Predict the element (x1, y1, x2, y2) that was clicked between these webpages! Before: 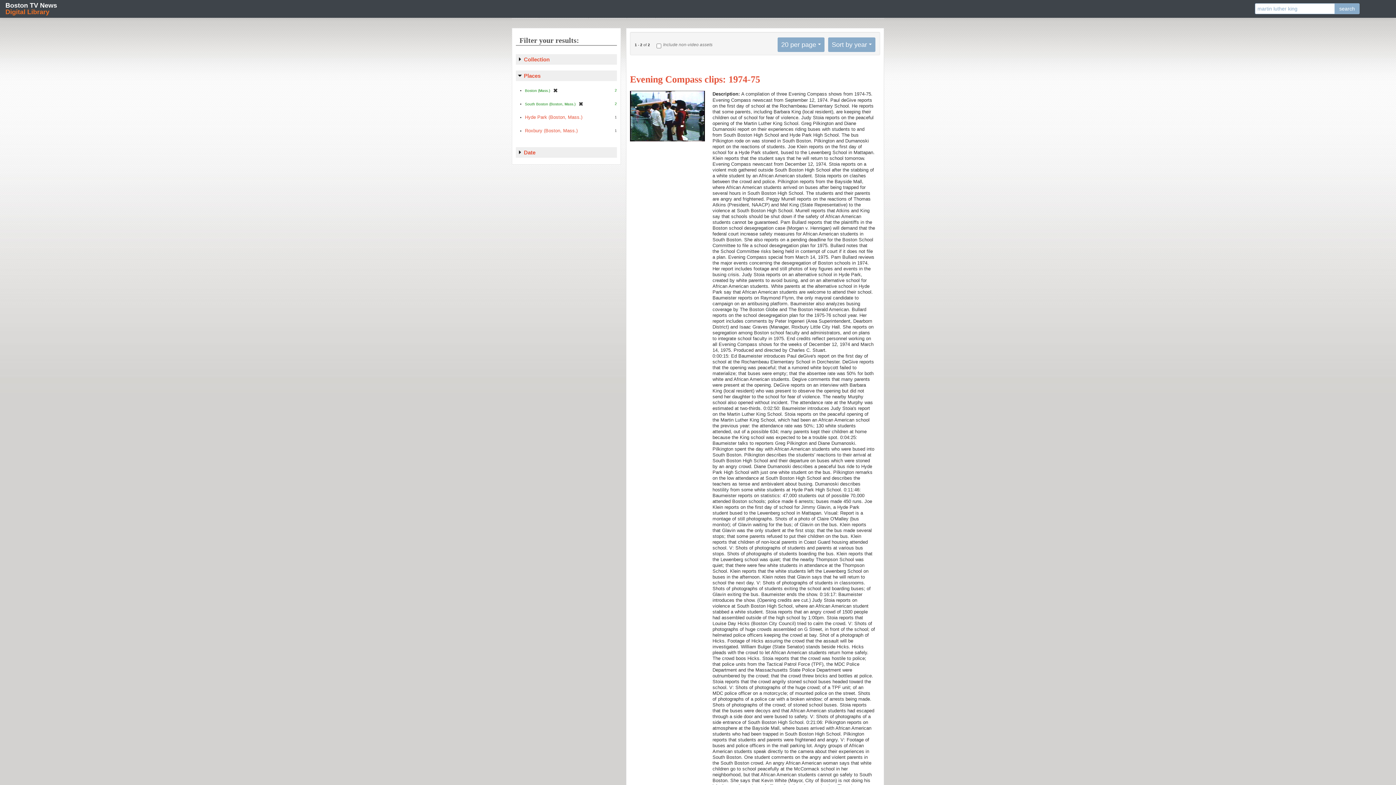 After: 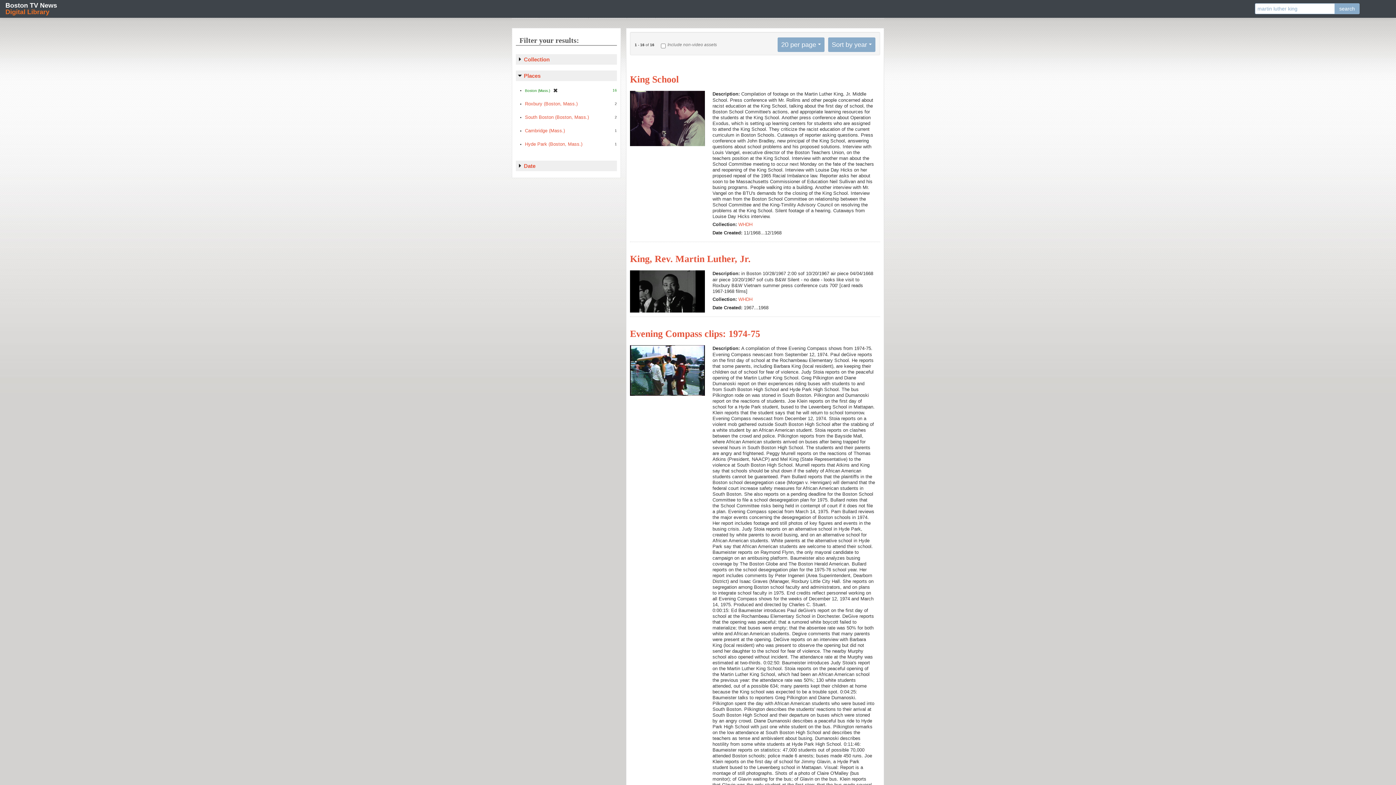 Action: bbox: (576, 100, 585, 107) label: [remove]